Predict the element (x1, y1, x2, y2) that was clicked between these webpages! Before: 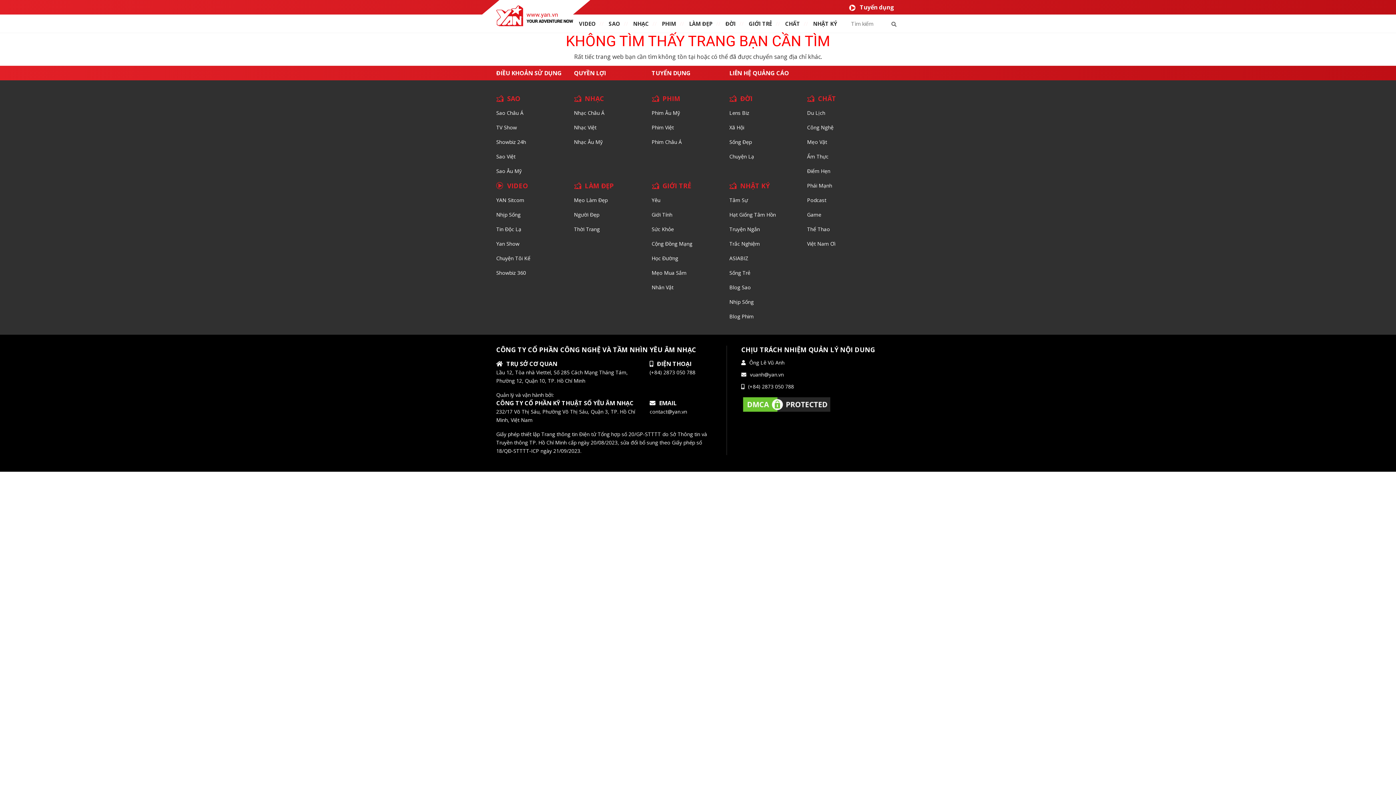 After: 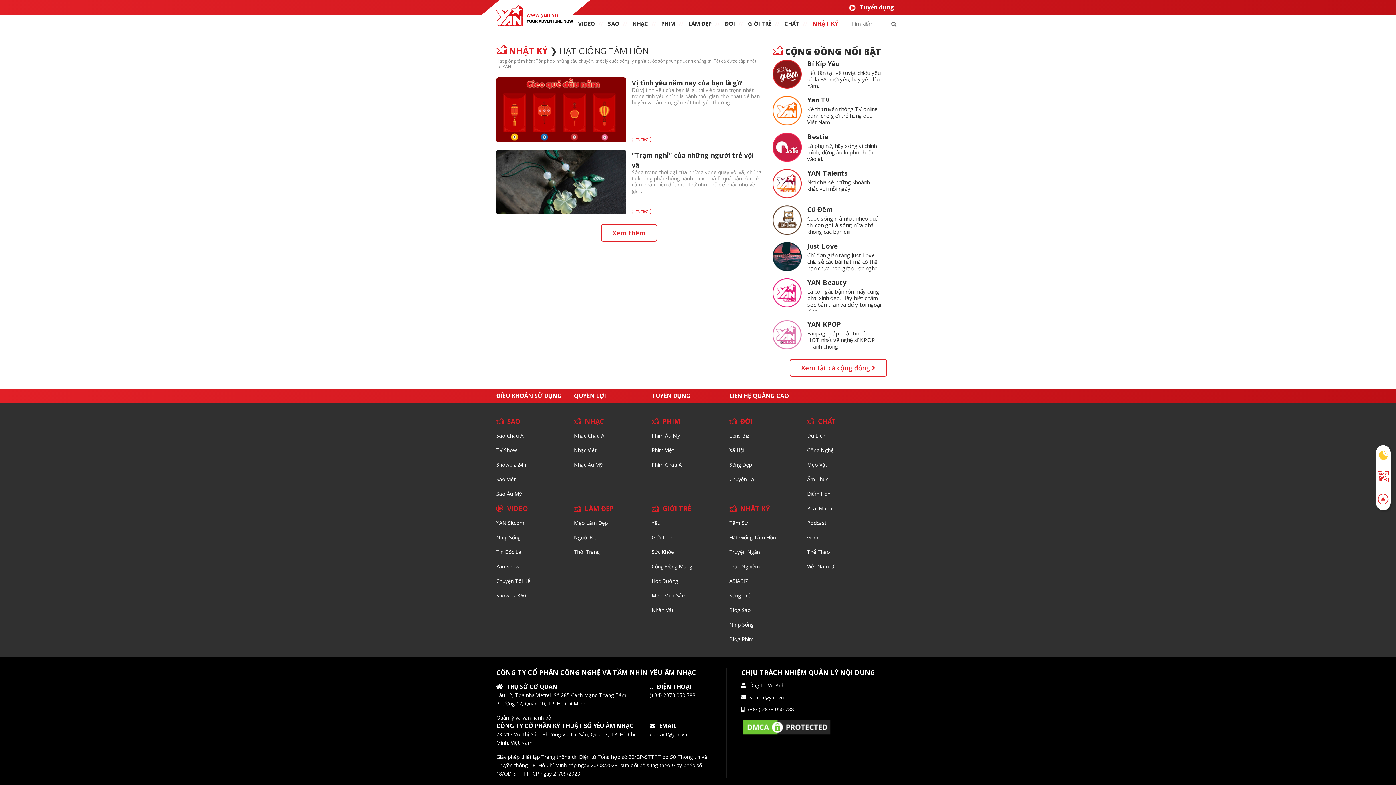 Action: bbox: (729, 211, 776, 218) label: Hạt Giống Tâm Hồn